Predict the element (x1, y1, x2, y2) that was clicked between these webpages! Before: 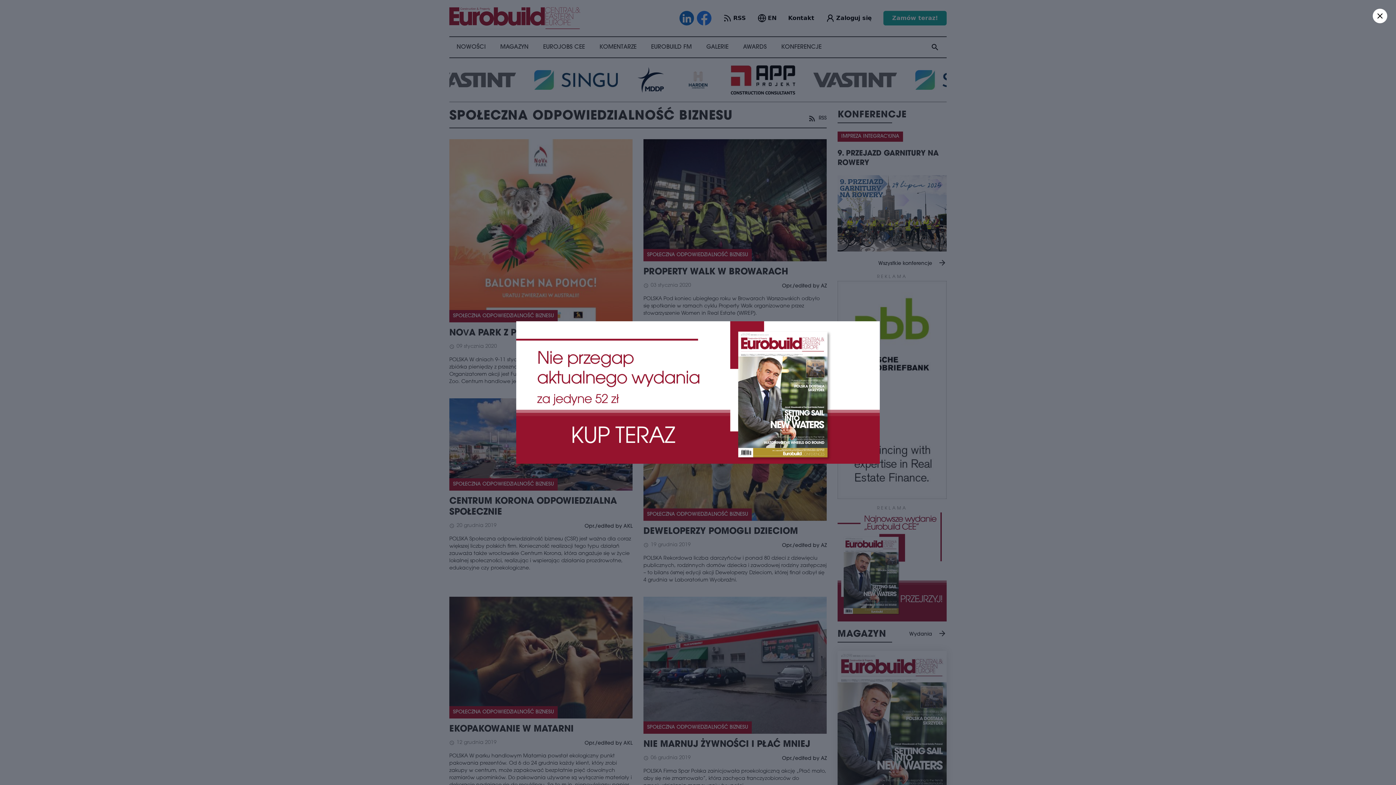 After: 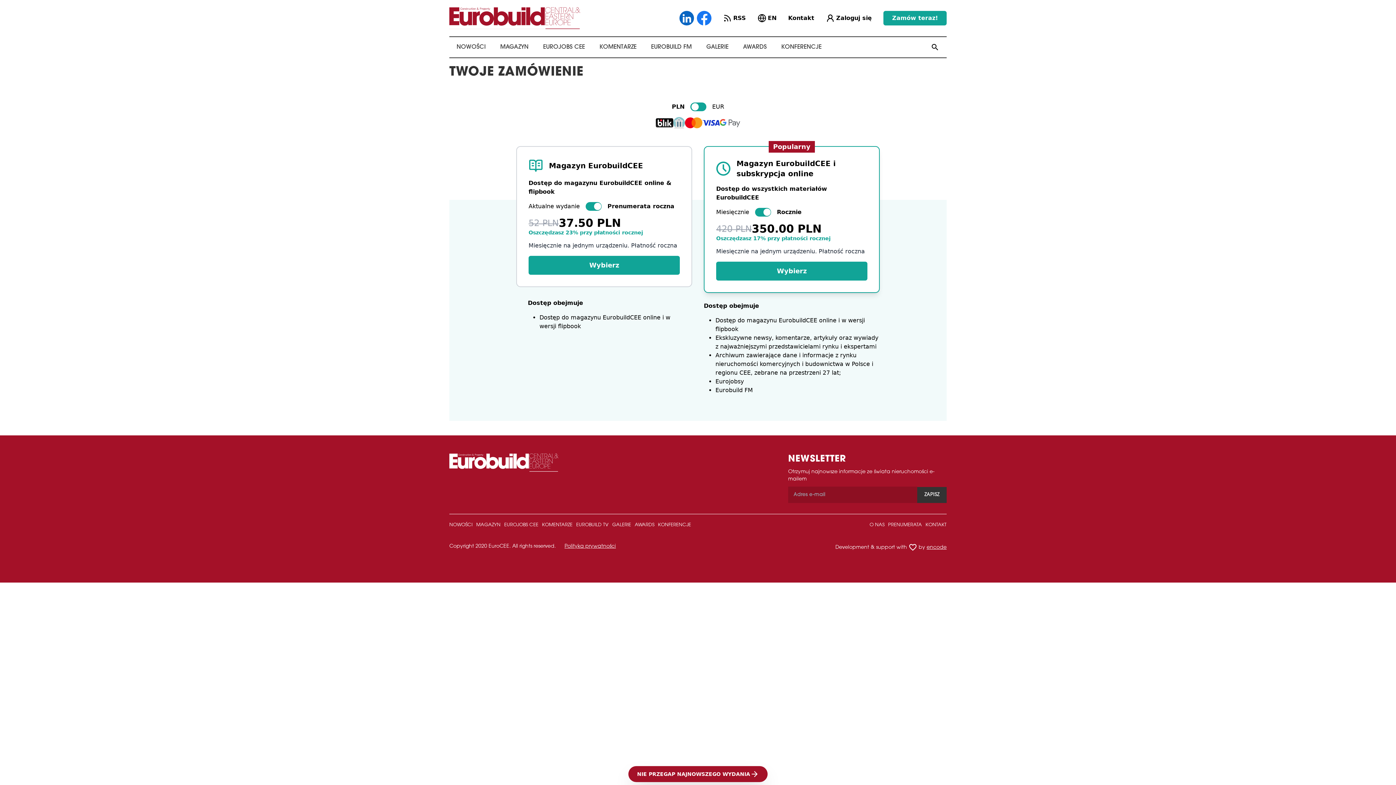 Action: bbox: (516, 321, 880, 463)